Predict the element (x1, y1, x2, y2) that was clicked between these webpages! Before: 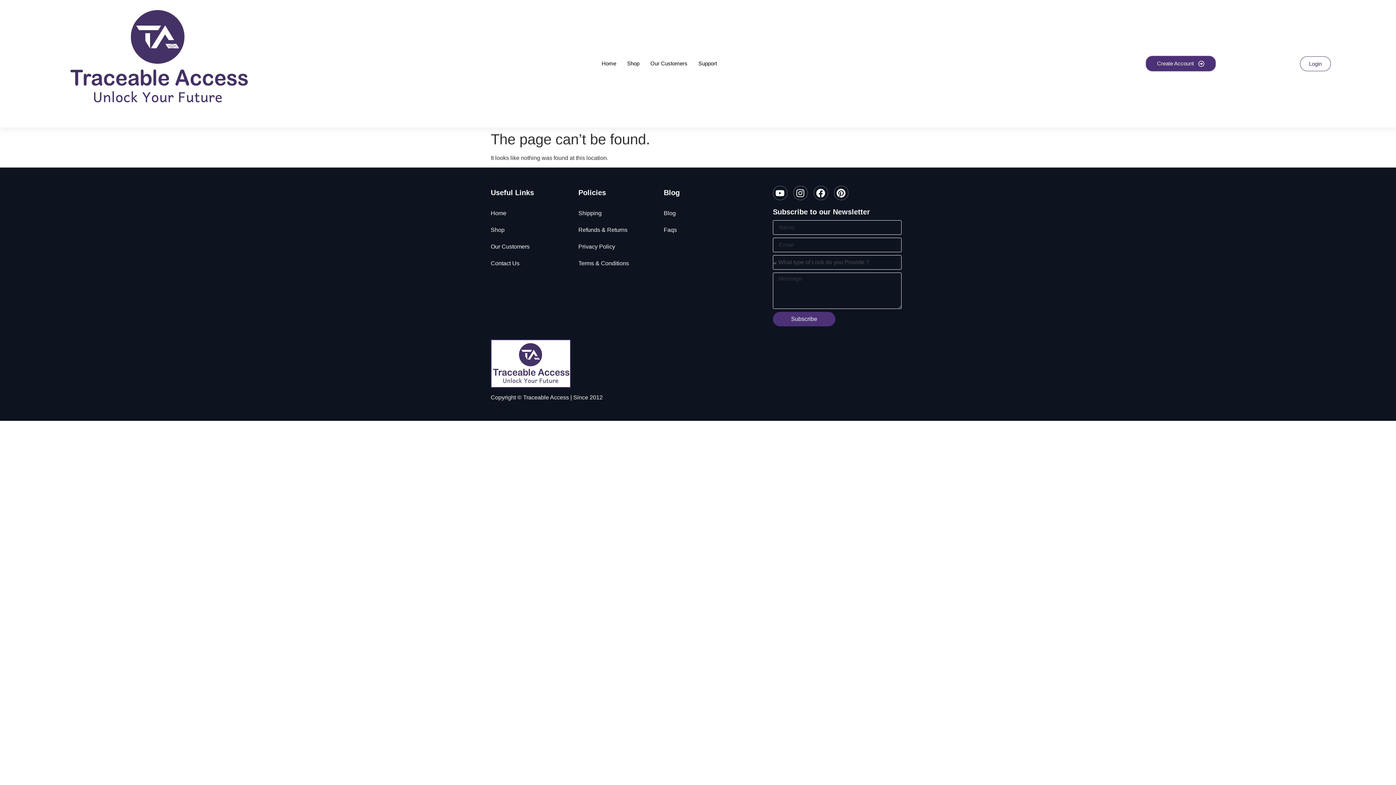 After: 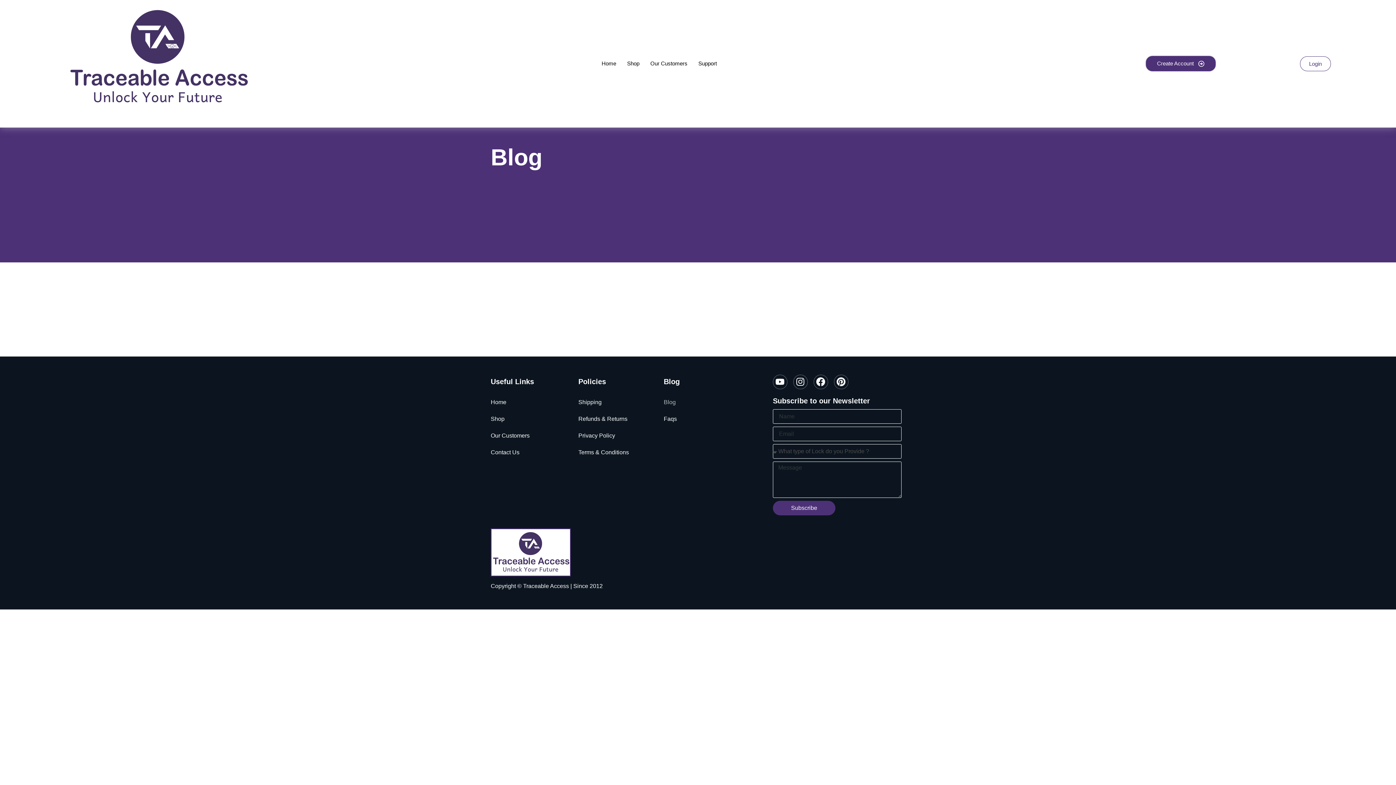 Action: label: Blog bbox: (663, 205, 725, 221)